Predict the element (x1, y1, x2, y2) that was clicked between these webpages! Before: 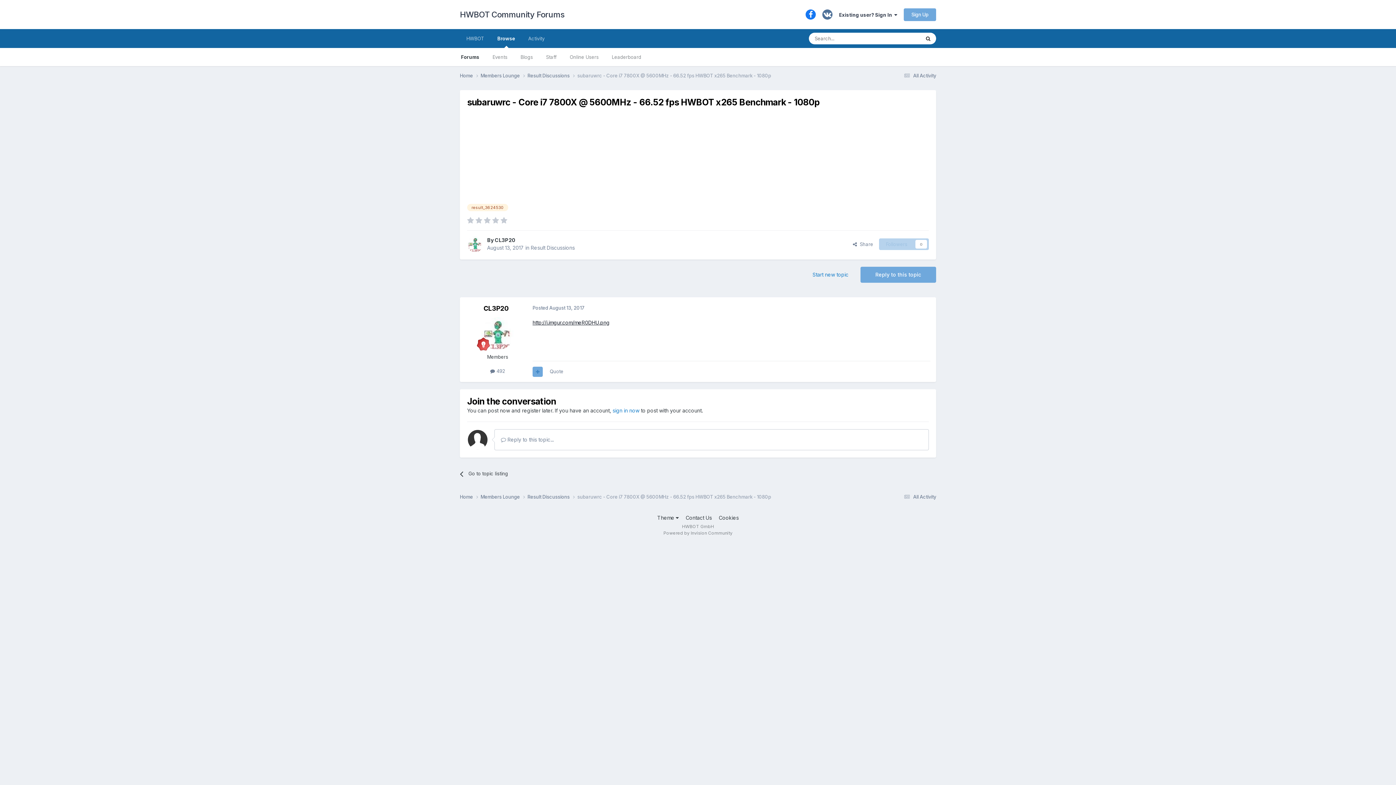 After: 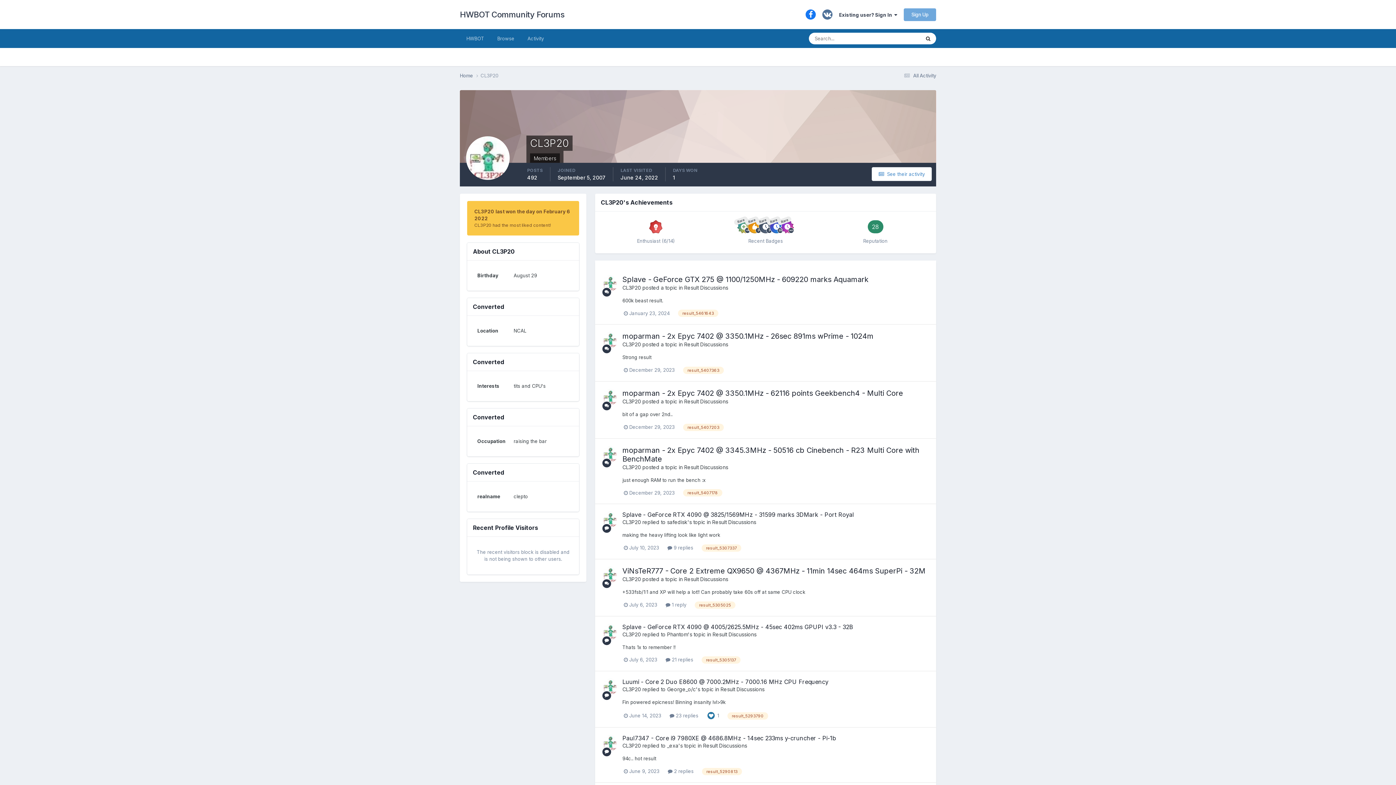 Action: label: CL3P20 bbox: (483, 304, 509, 312)